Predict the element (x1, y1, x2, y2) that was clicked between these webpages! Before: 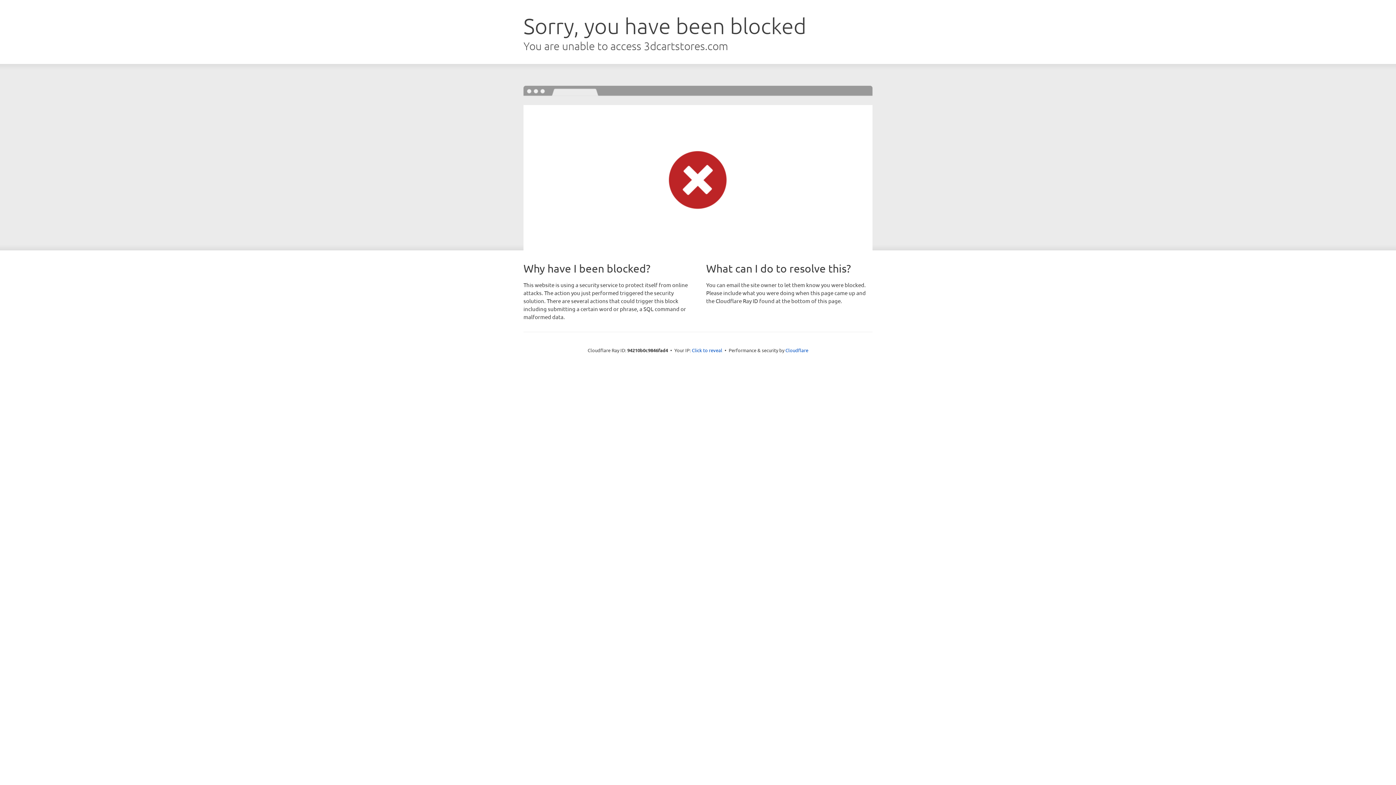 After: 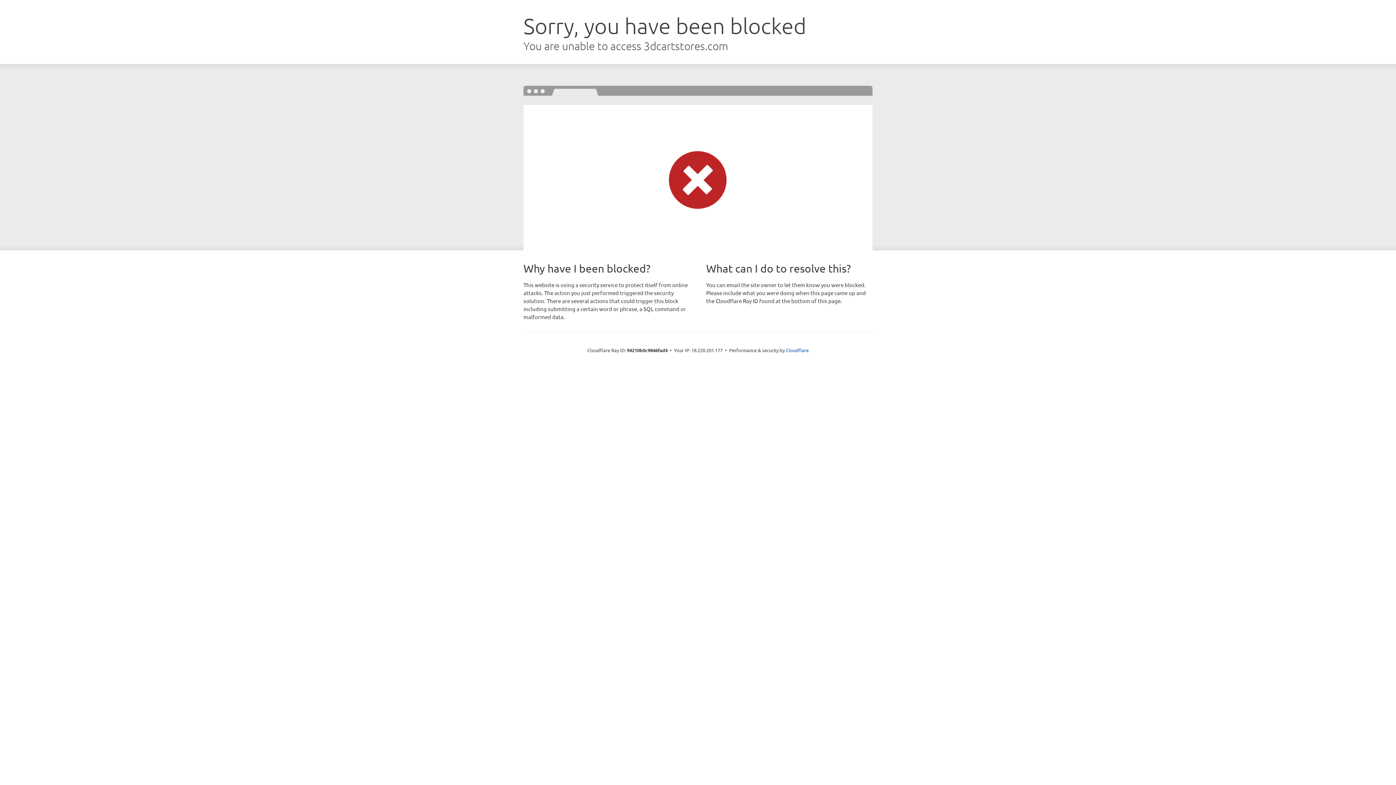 Action: bbox: (692, 346, 722, 353) label: Click to reveal